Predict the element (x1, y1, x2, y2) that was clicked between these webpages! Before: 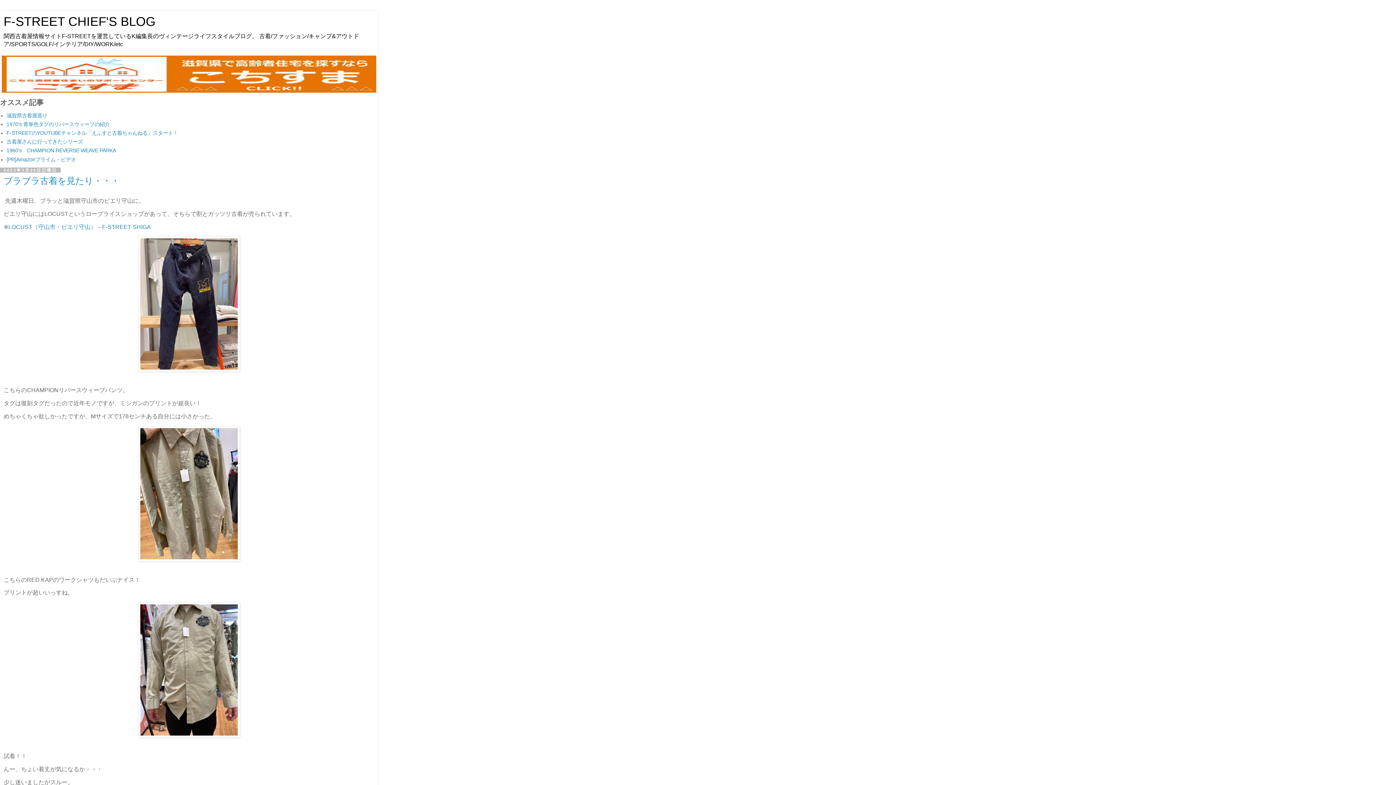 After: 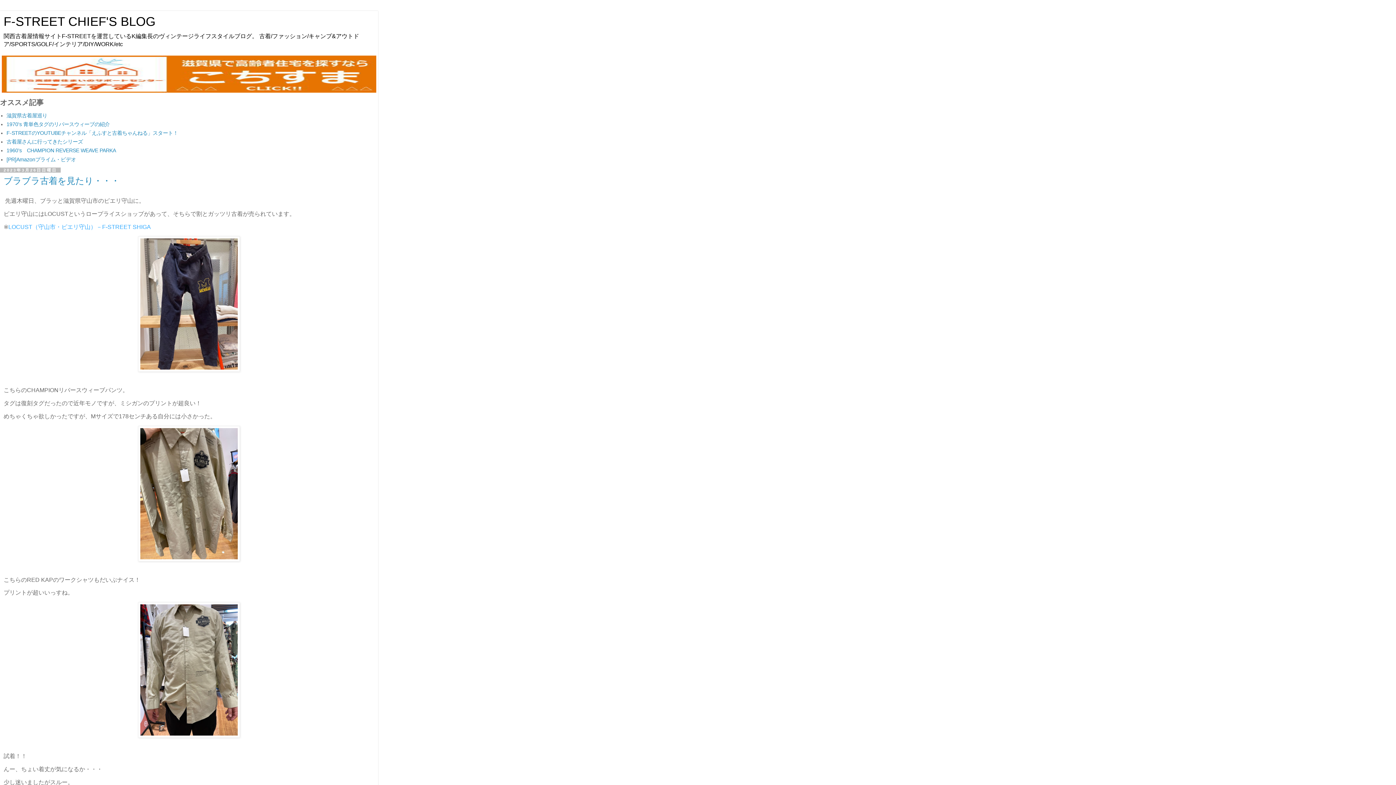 Action: bbox: (8, 223, 150, 230) label: LOCUST（守山市・ピエリ守山）－F-STREET SHIGA